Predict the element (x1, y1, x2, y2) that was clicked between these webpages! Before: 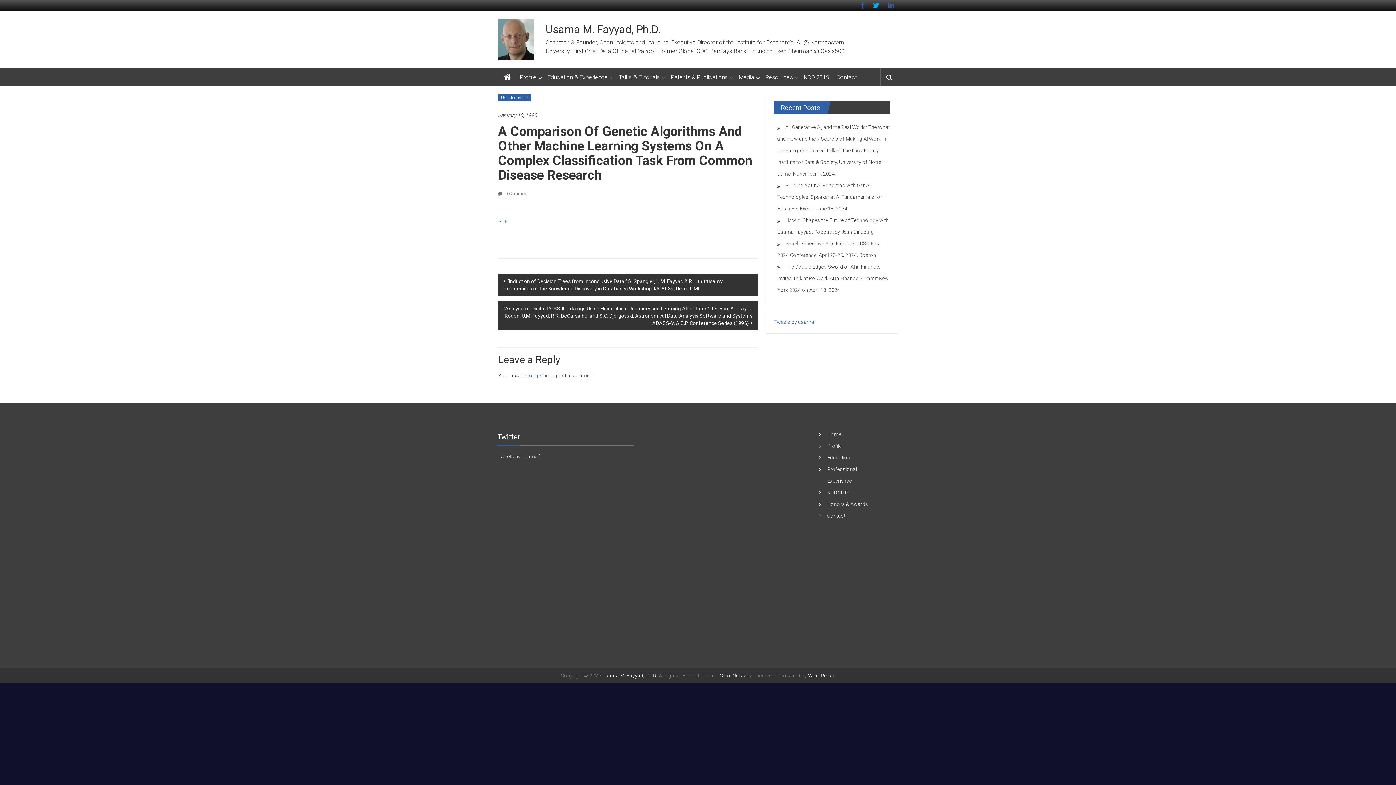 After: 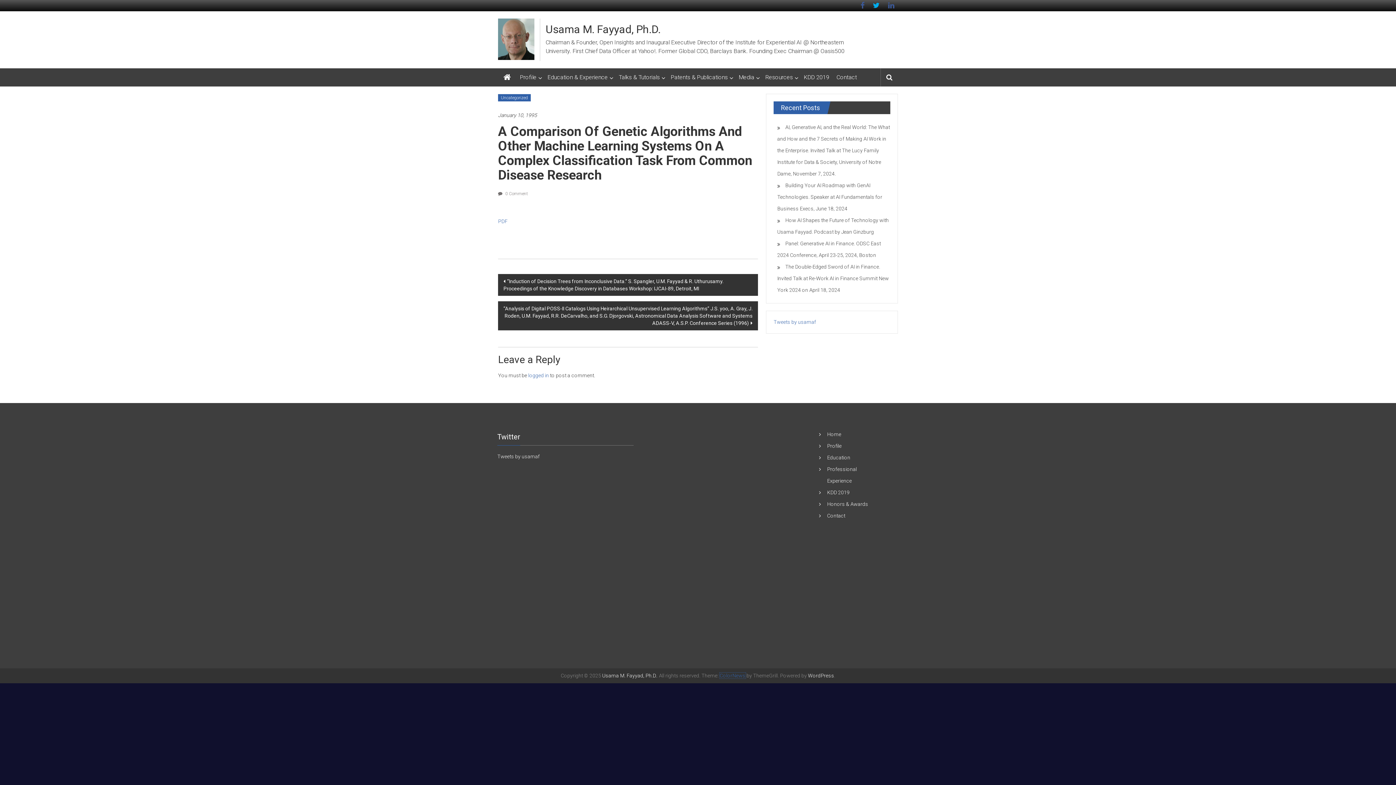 Action: bbox: (719, 673, 745, 678) label: ColorNews